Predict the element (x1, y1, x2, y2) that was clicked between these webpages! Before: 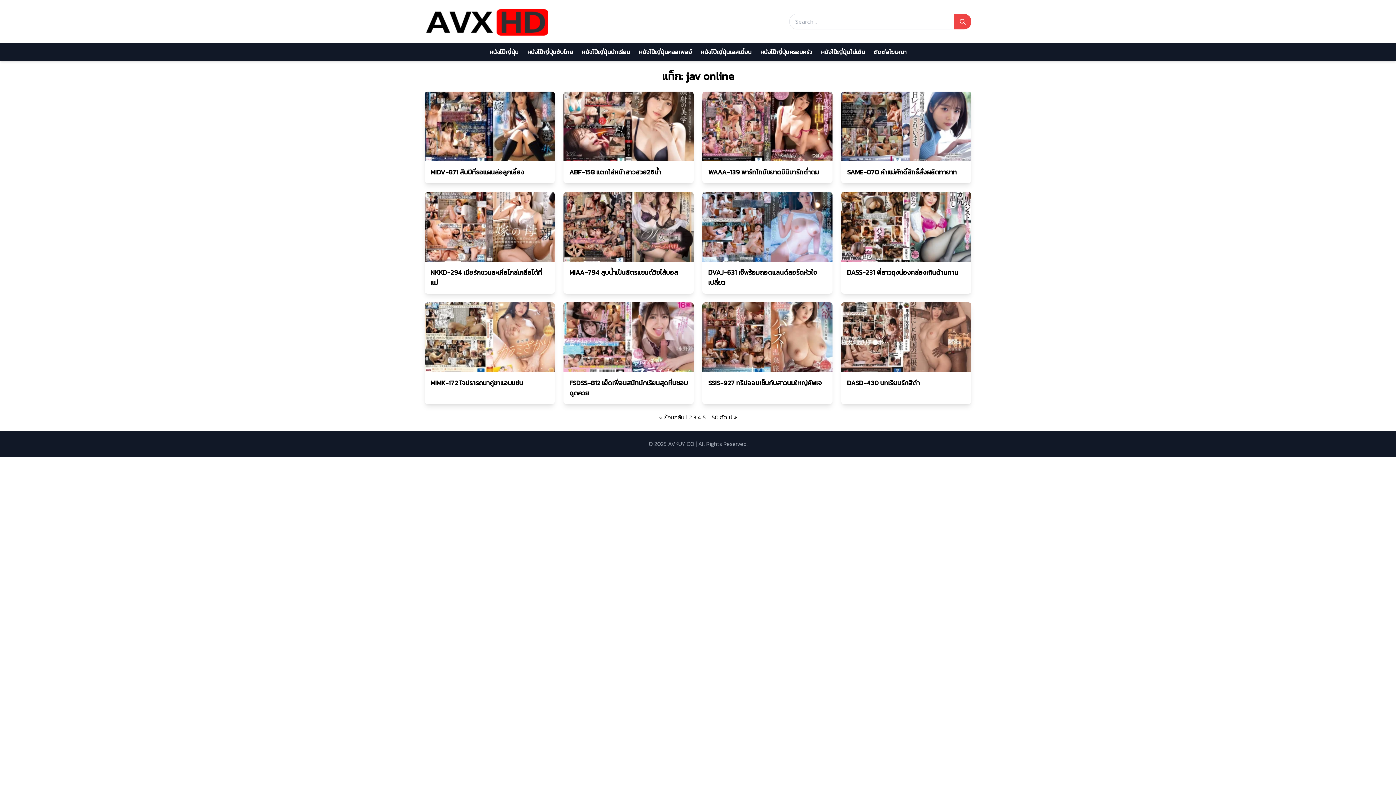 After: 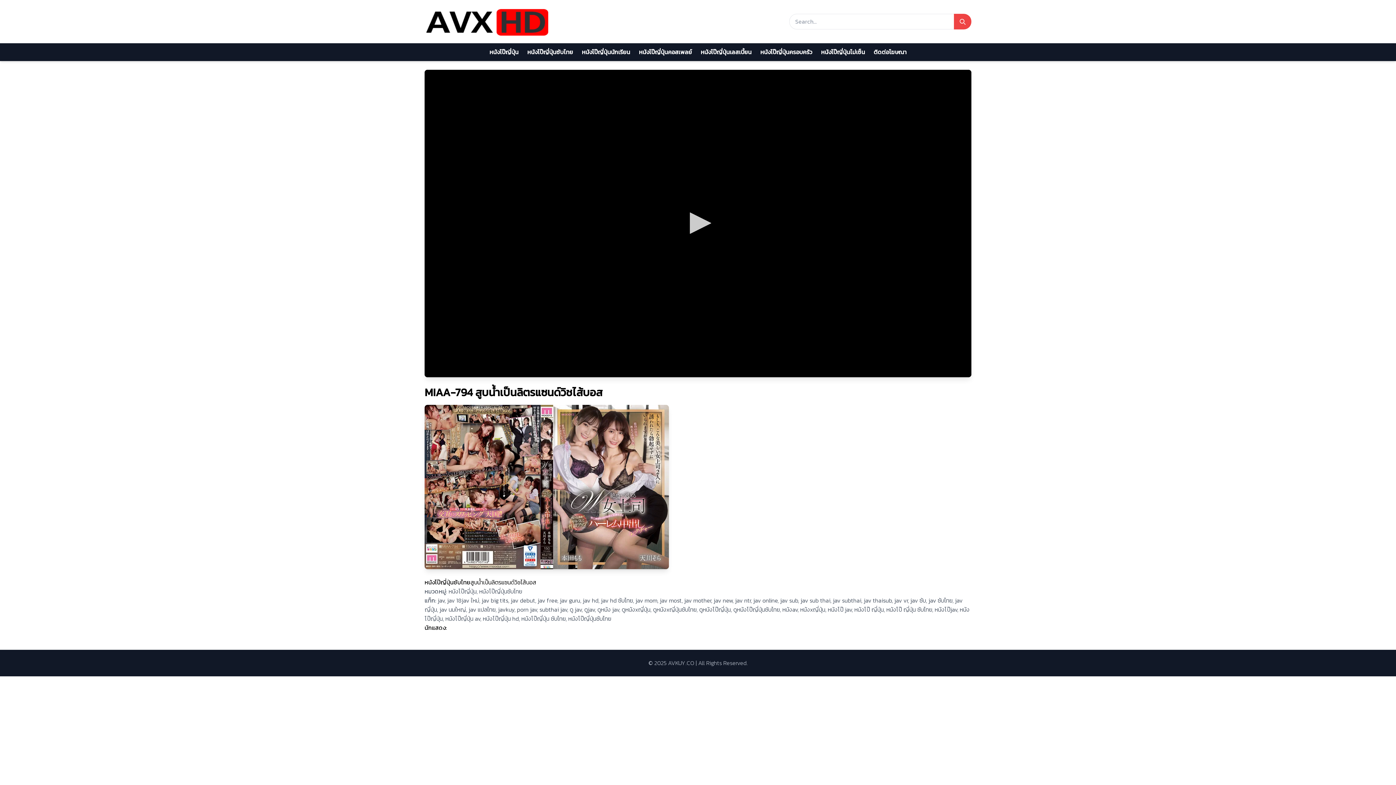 Action: bbox: (569, 267, 678, 277) label: MIAA-794 สูบน้ำเป็นลิตรแซนด์วิชไส้บอส